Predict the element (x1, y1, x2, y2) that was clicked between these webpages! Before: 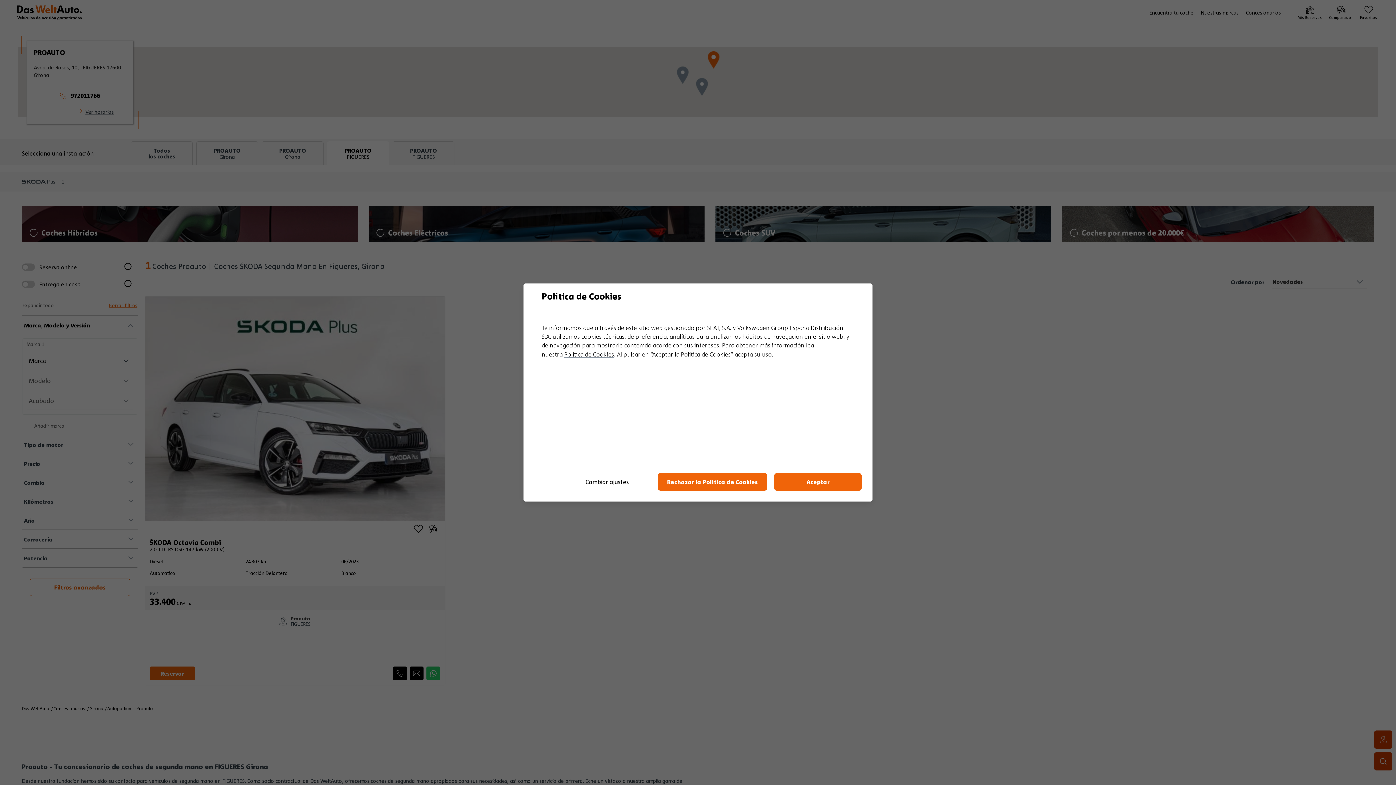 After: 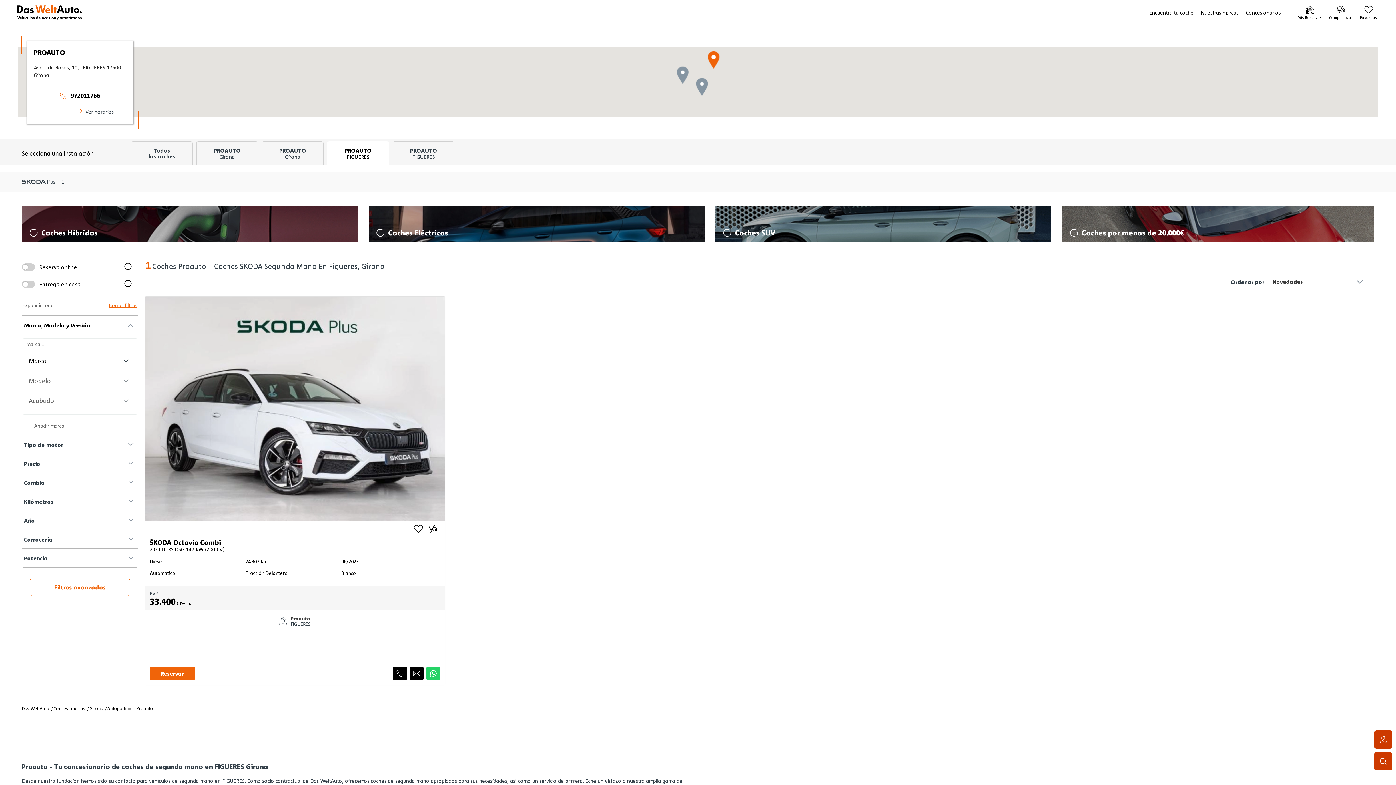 Action: bbox: (658, 473, 767, 490) label: Rechazar la Política de Cookies